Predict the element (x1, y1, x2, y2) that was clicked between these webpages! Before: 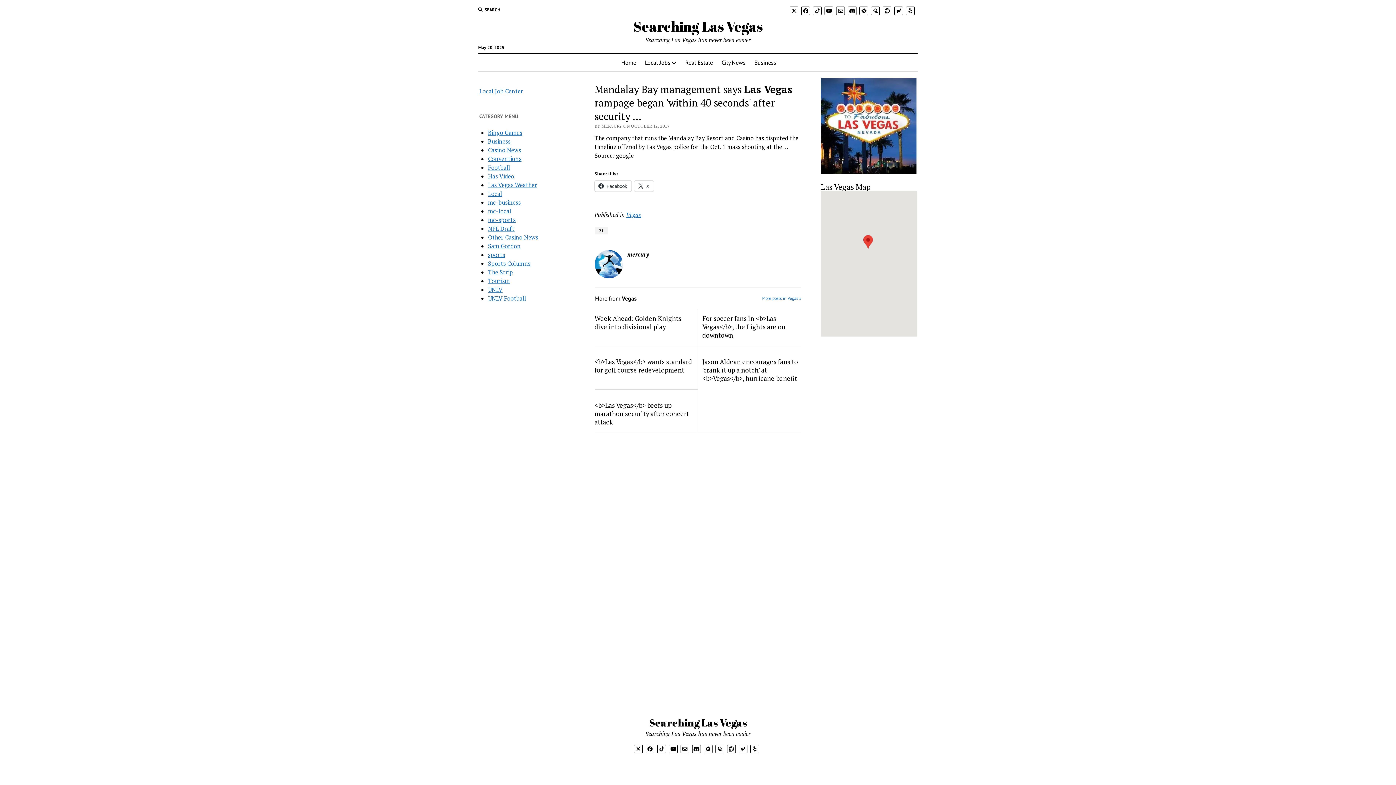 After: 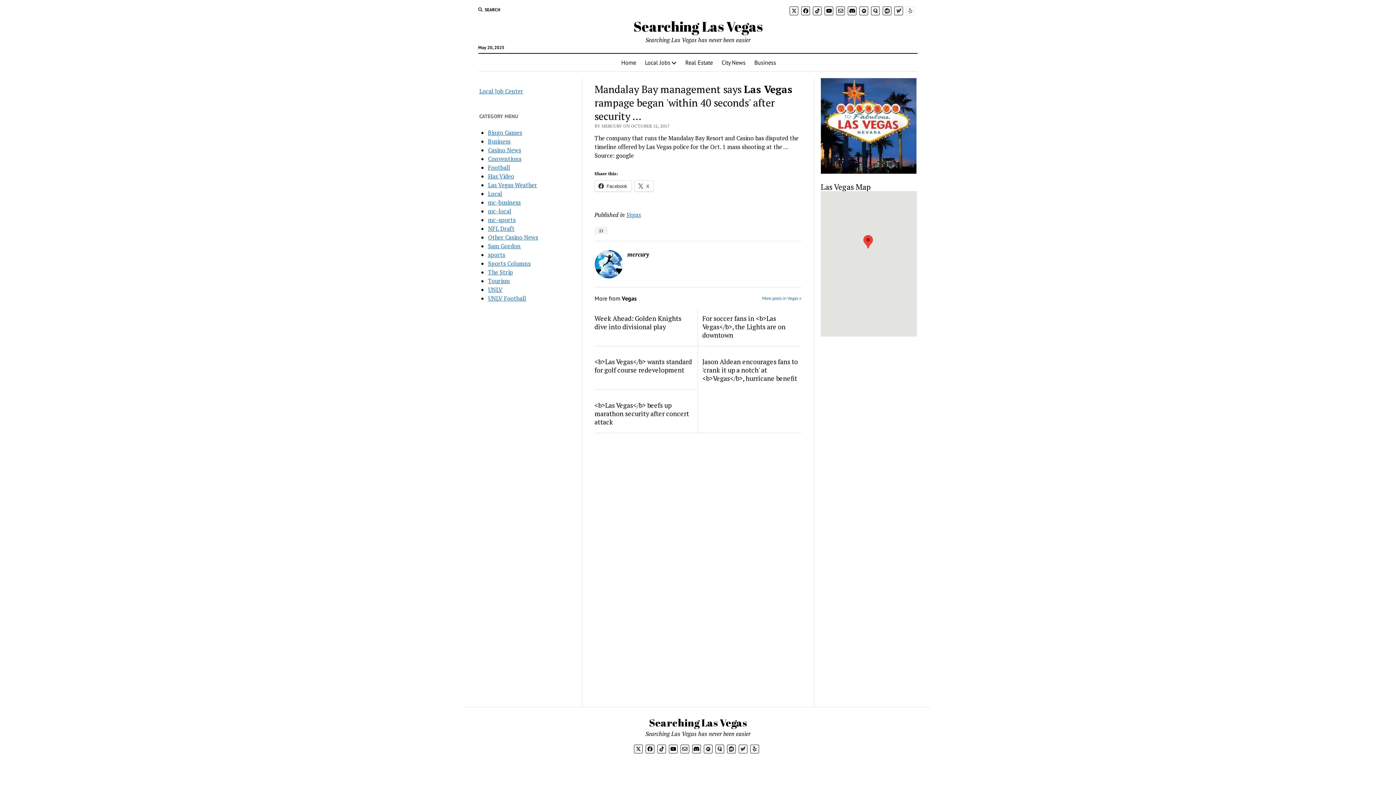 Action: bbox: (906, 6, 915, 15)